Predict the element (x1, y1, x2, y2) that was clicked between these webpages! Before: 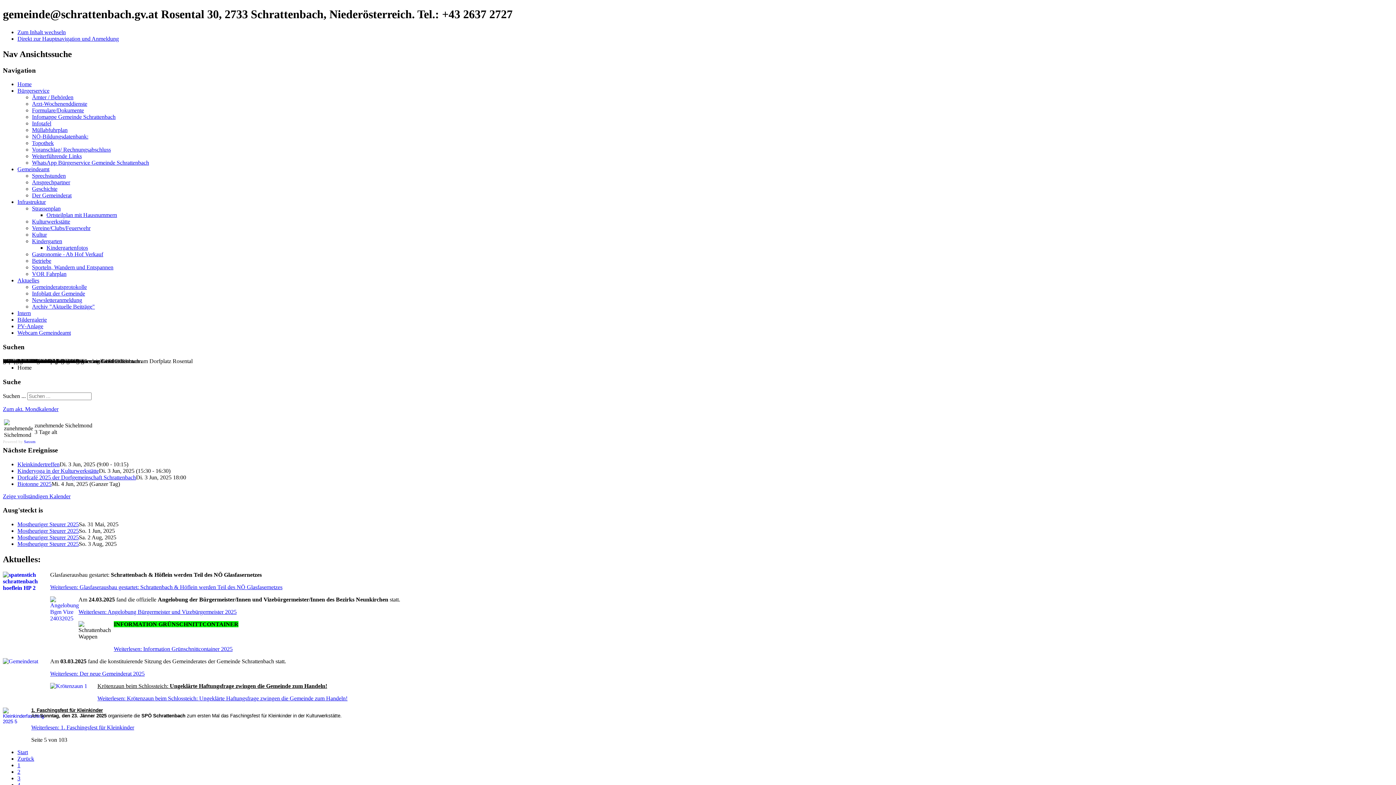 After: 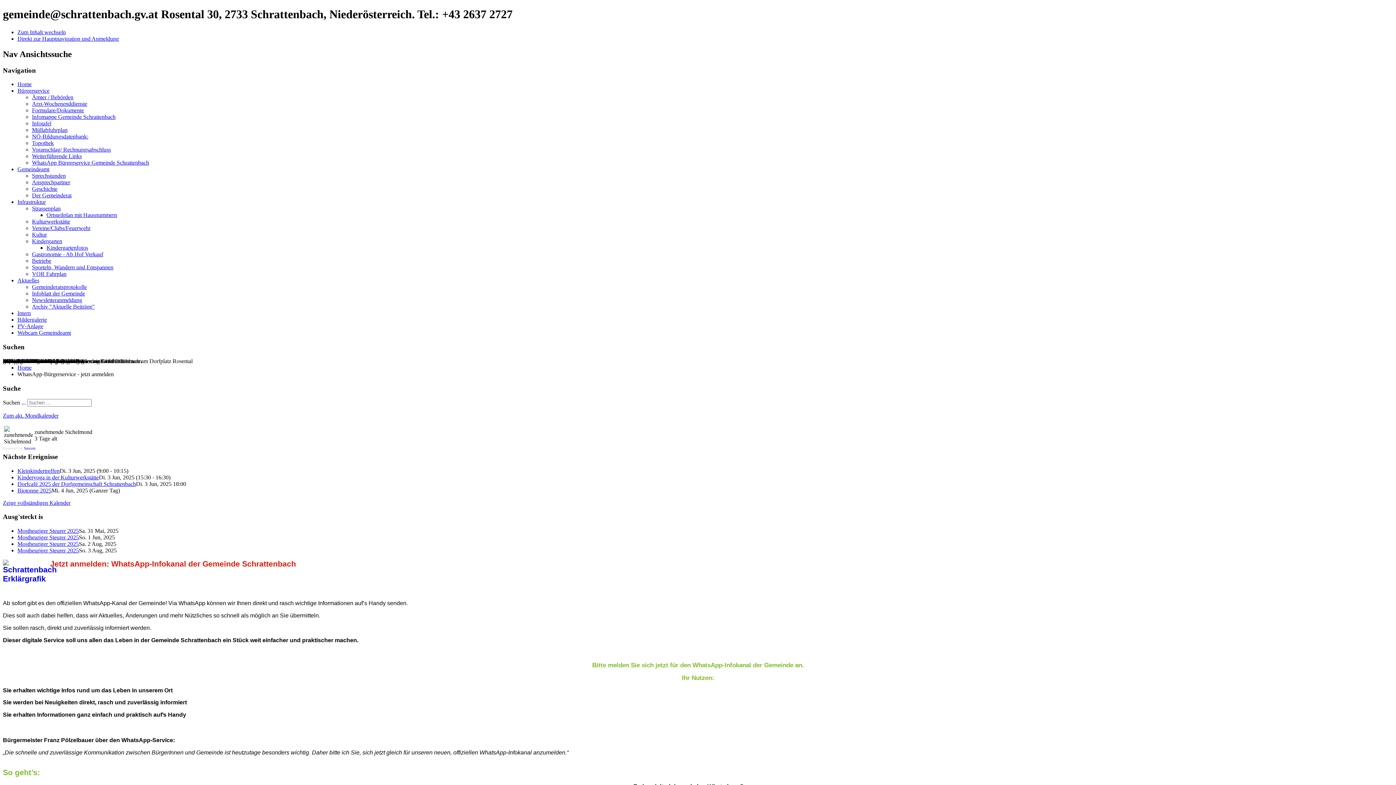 Action: bbox: (32, 159, 149, 165) label: WhatsApp Bürgerservice Gemeinde Schrattenbach